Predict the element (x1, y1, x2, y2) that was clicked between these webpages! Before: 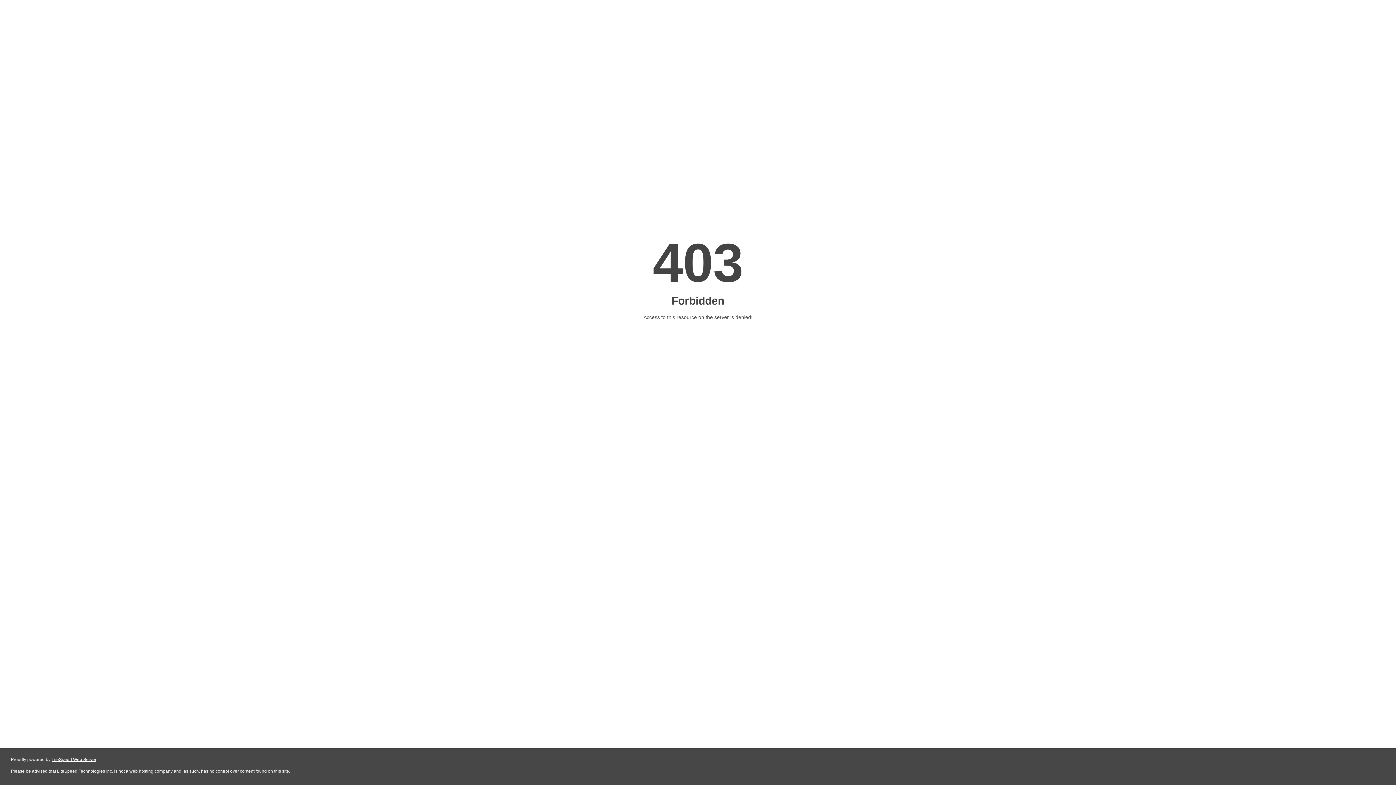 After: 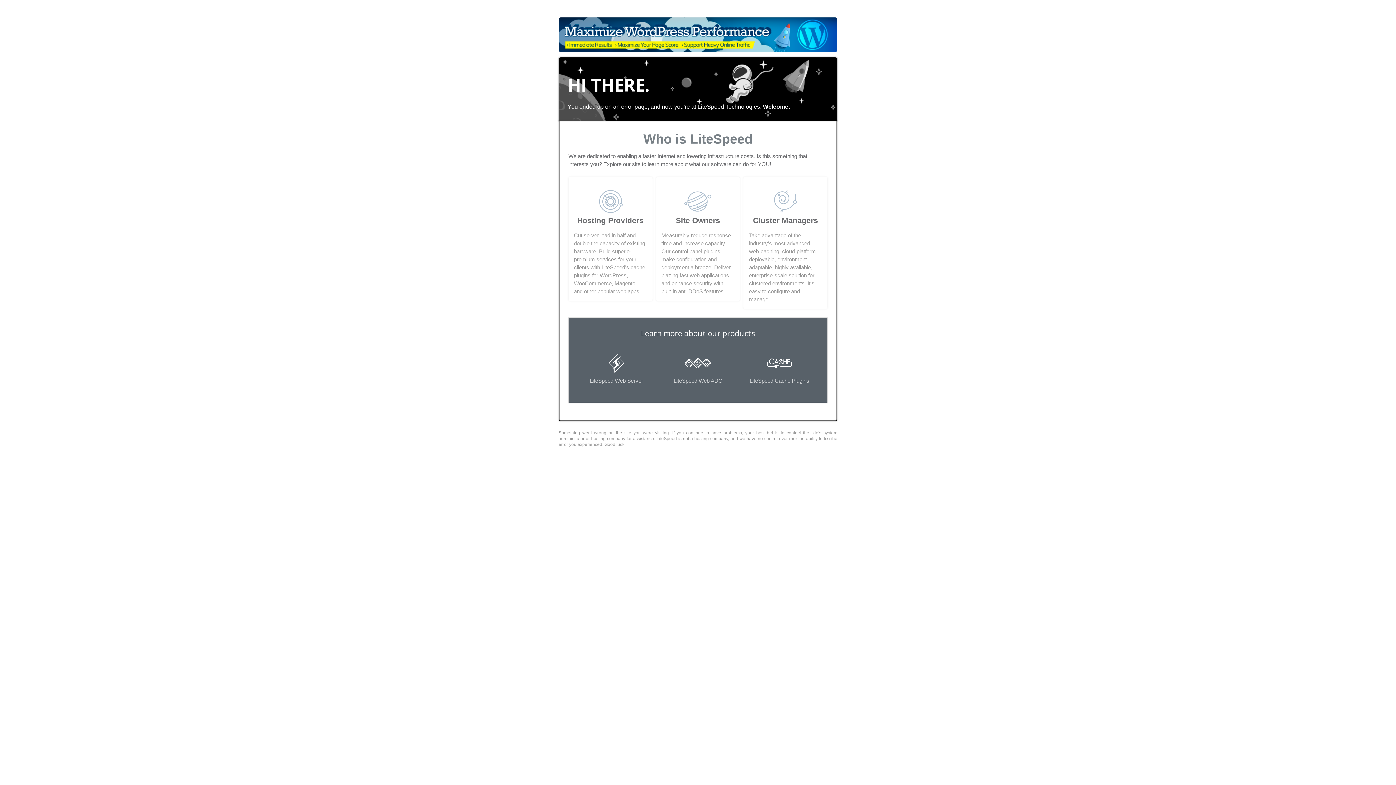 Action: label: LiteSpeed Web Server bbox: (51, 757, 96, 762)